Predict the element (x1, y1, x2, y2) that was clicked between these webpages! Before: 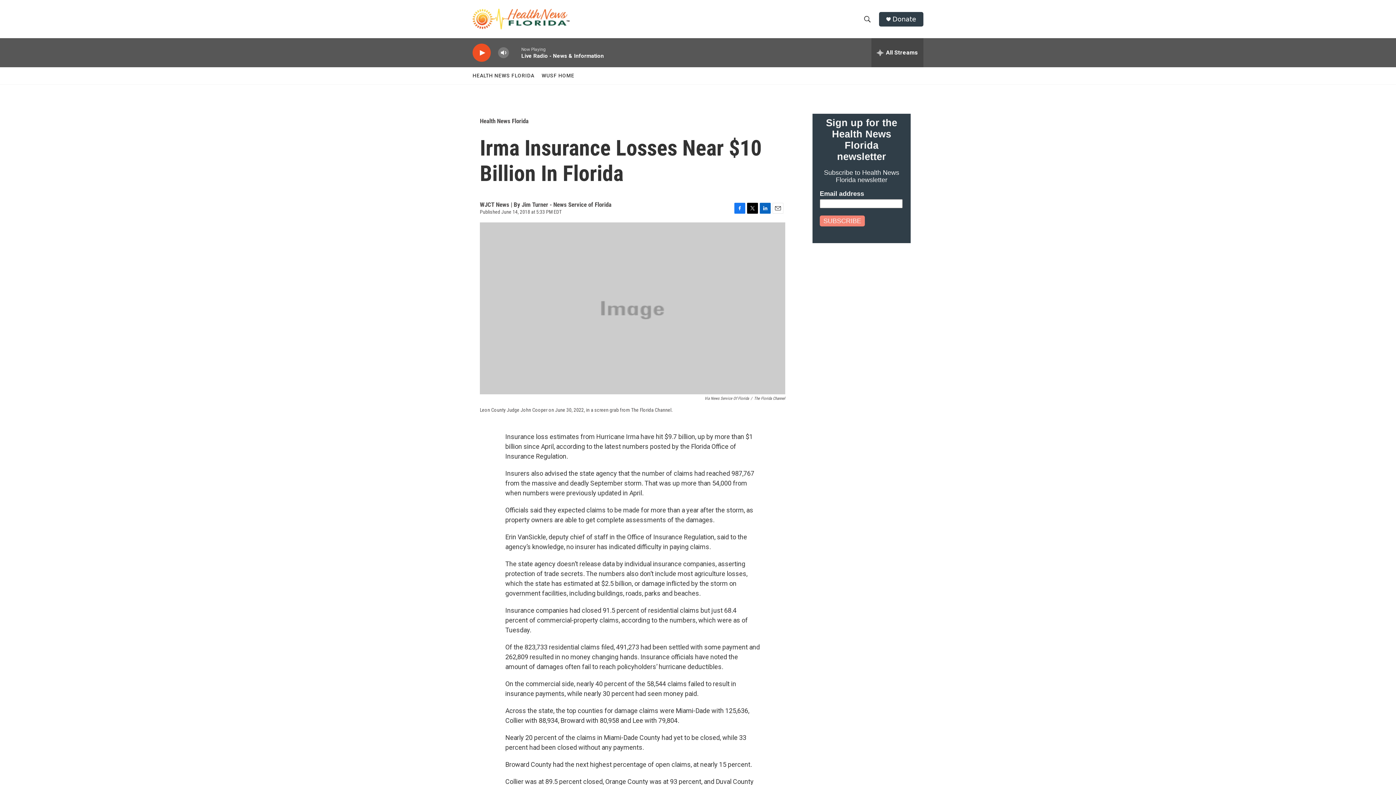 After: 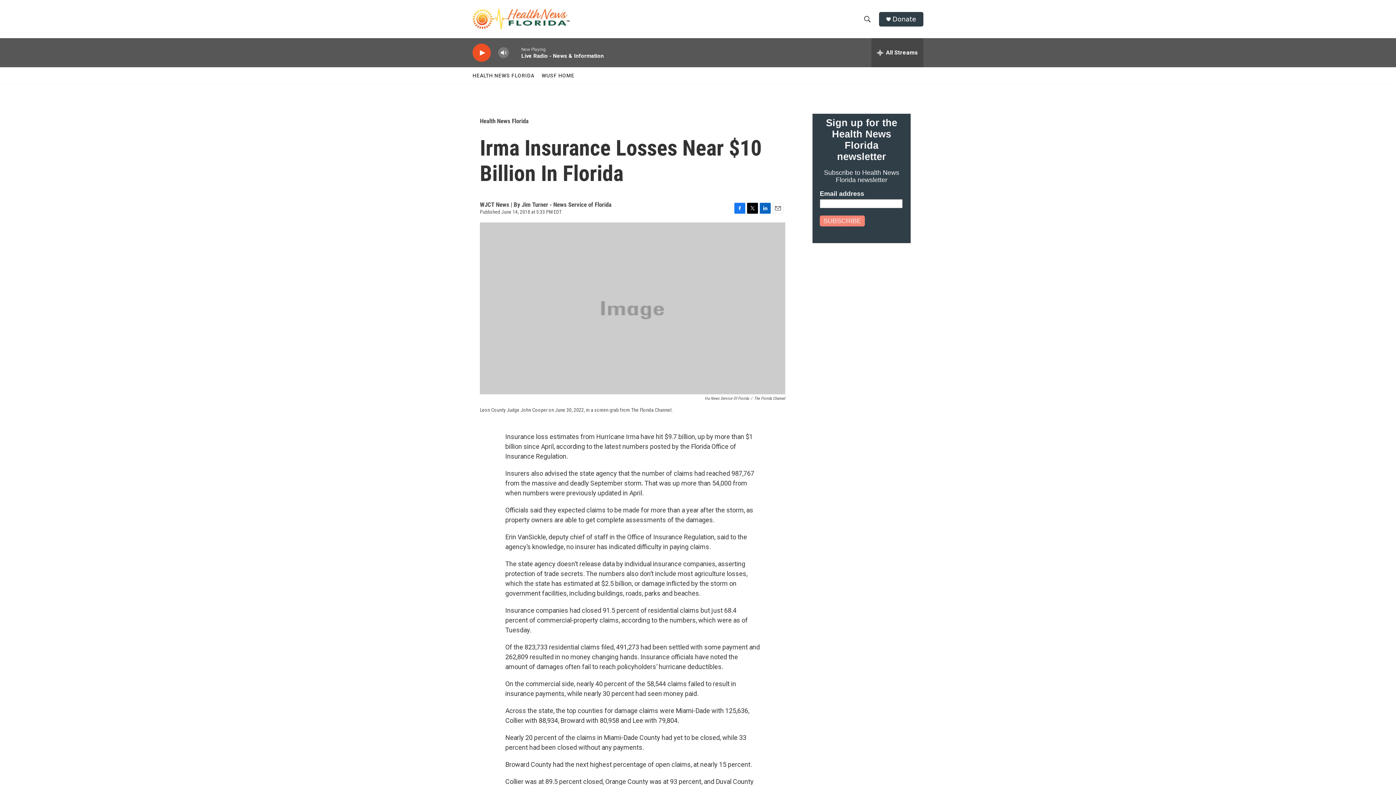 Action: bbox: (472, 67, 534, 84) label: HEALTH NEWS FLORIDA